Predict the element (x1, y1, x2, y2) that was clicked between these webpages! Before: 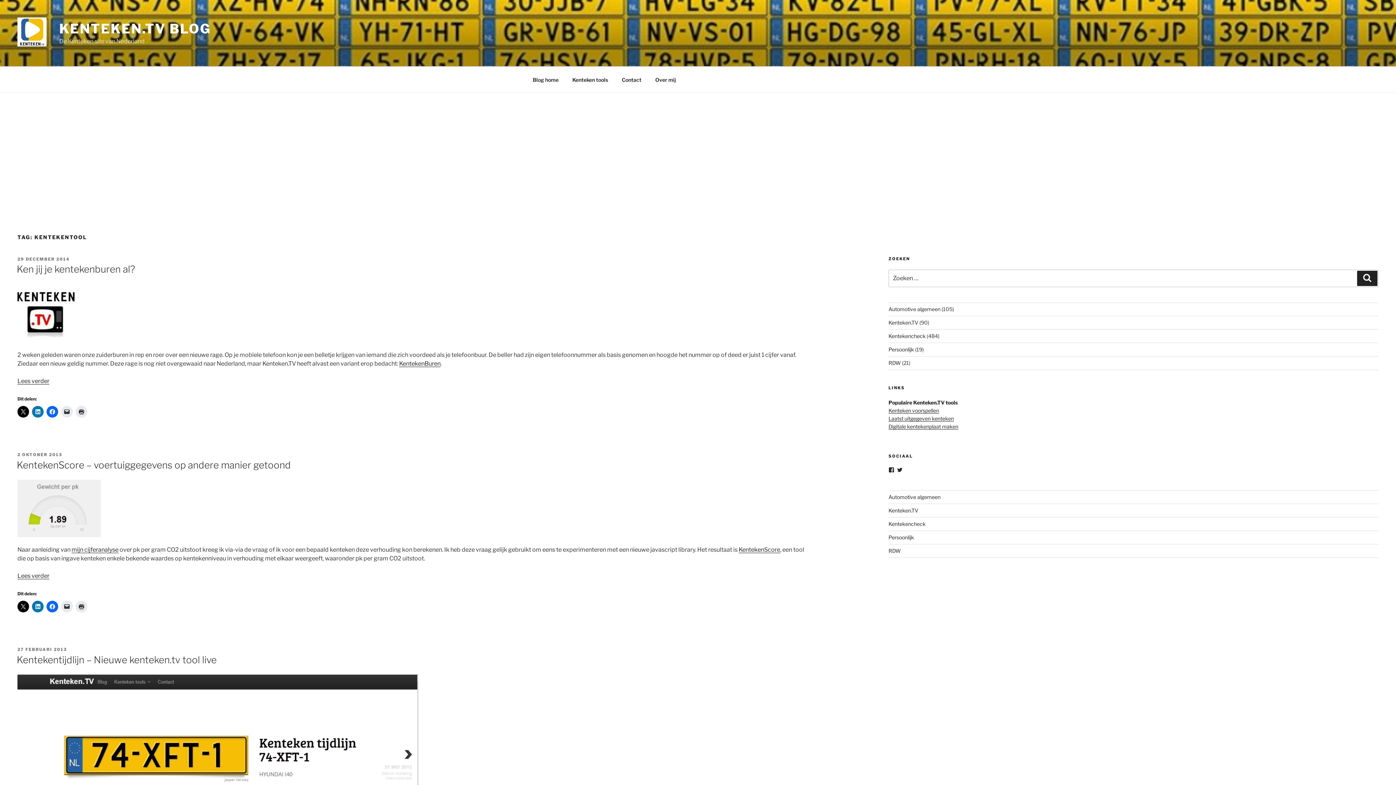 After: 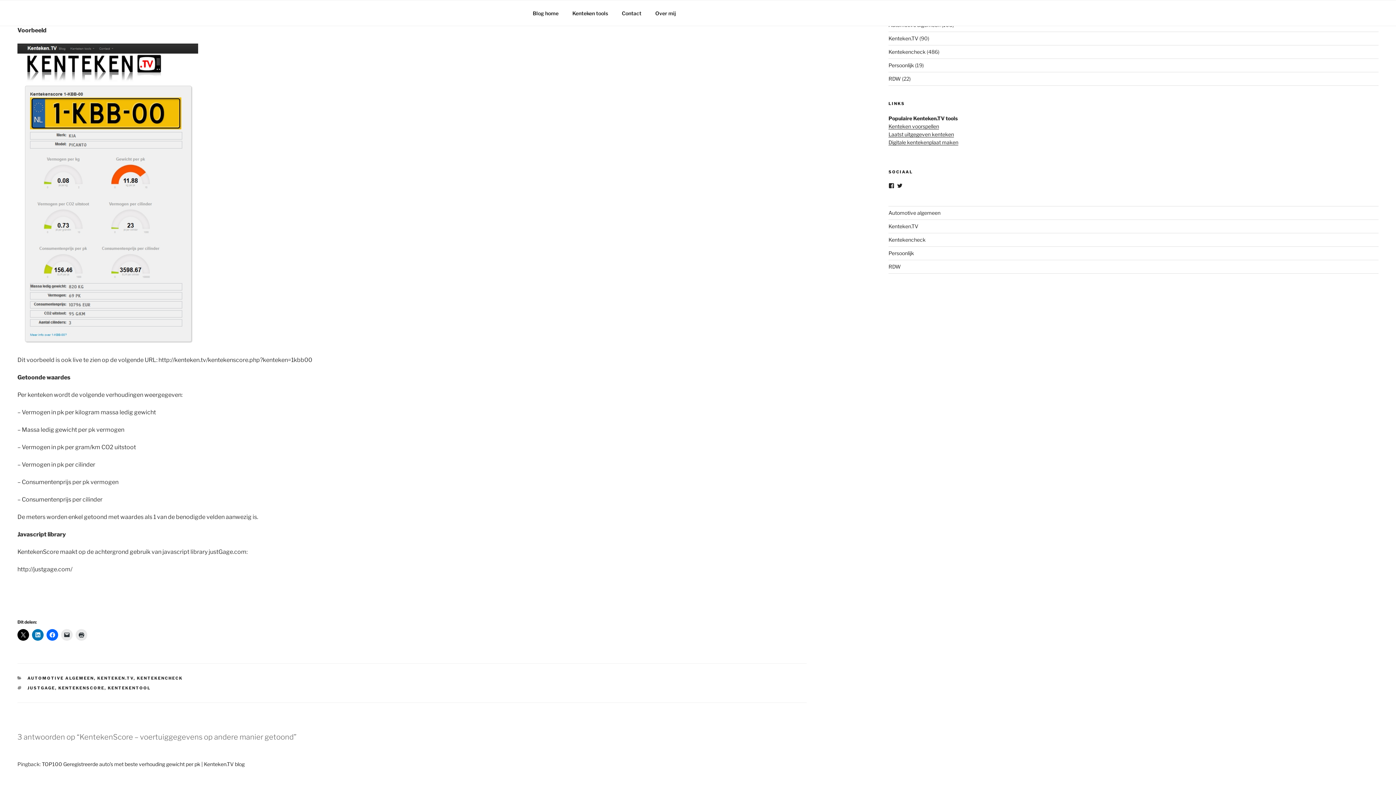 Action: bbox: (17, 572, 49, 579) label: Lees verder
“KentekenScore – voertuiggegevens op andere manier getoond”